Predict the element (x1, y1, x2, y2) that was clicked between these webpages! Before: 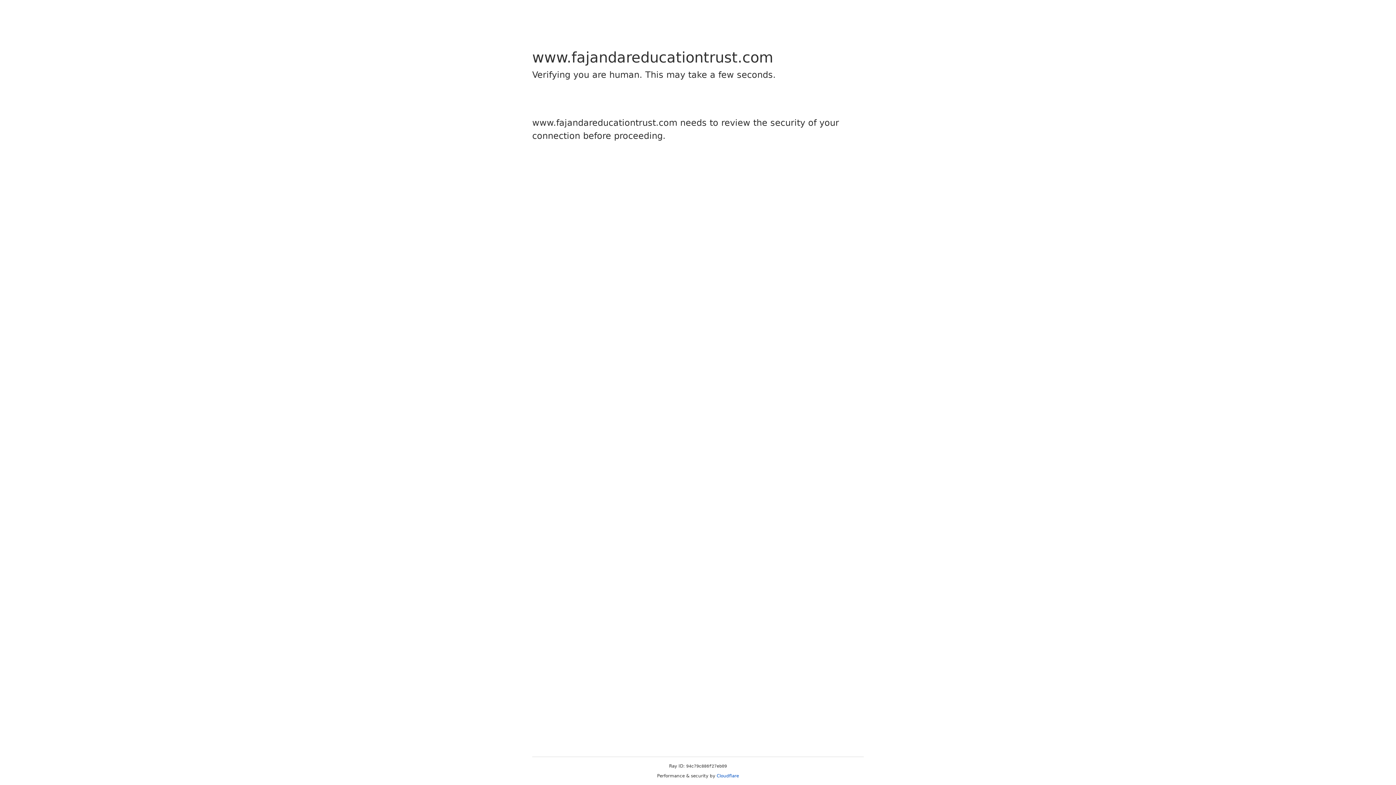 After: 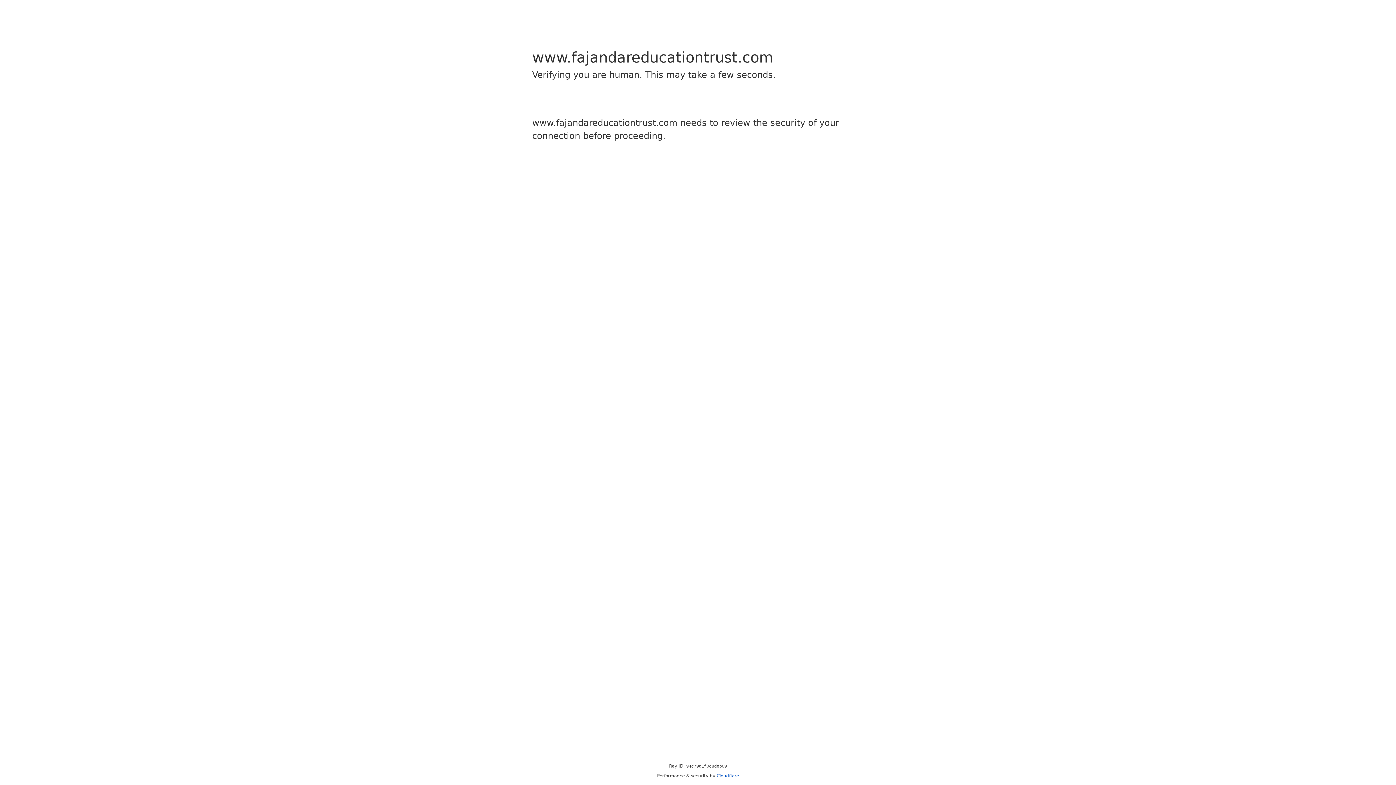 Action: bbox: (716, 773, 739, 778) label: Cloudflare